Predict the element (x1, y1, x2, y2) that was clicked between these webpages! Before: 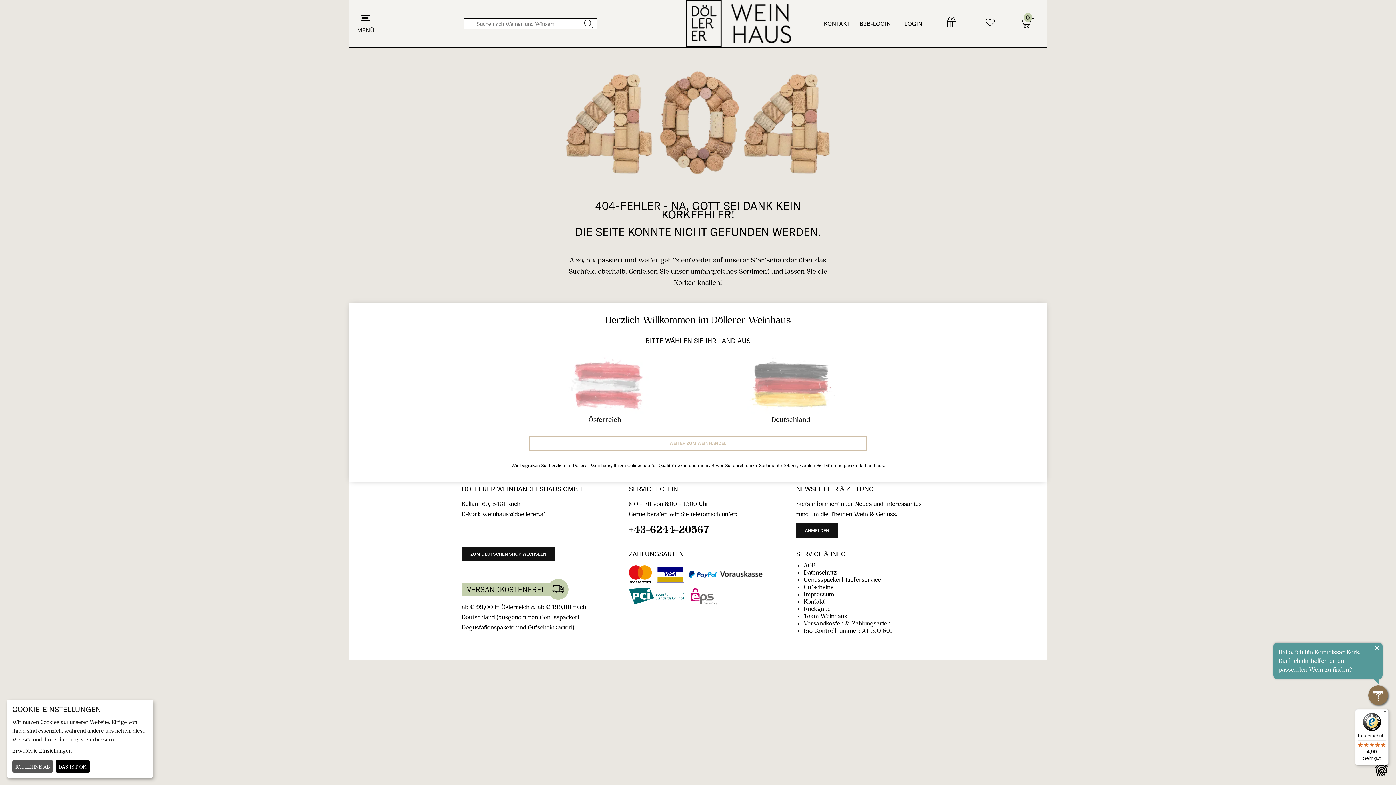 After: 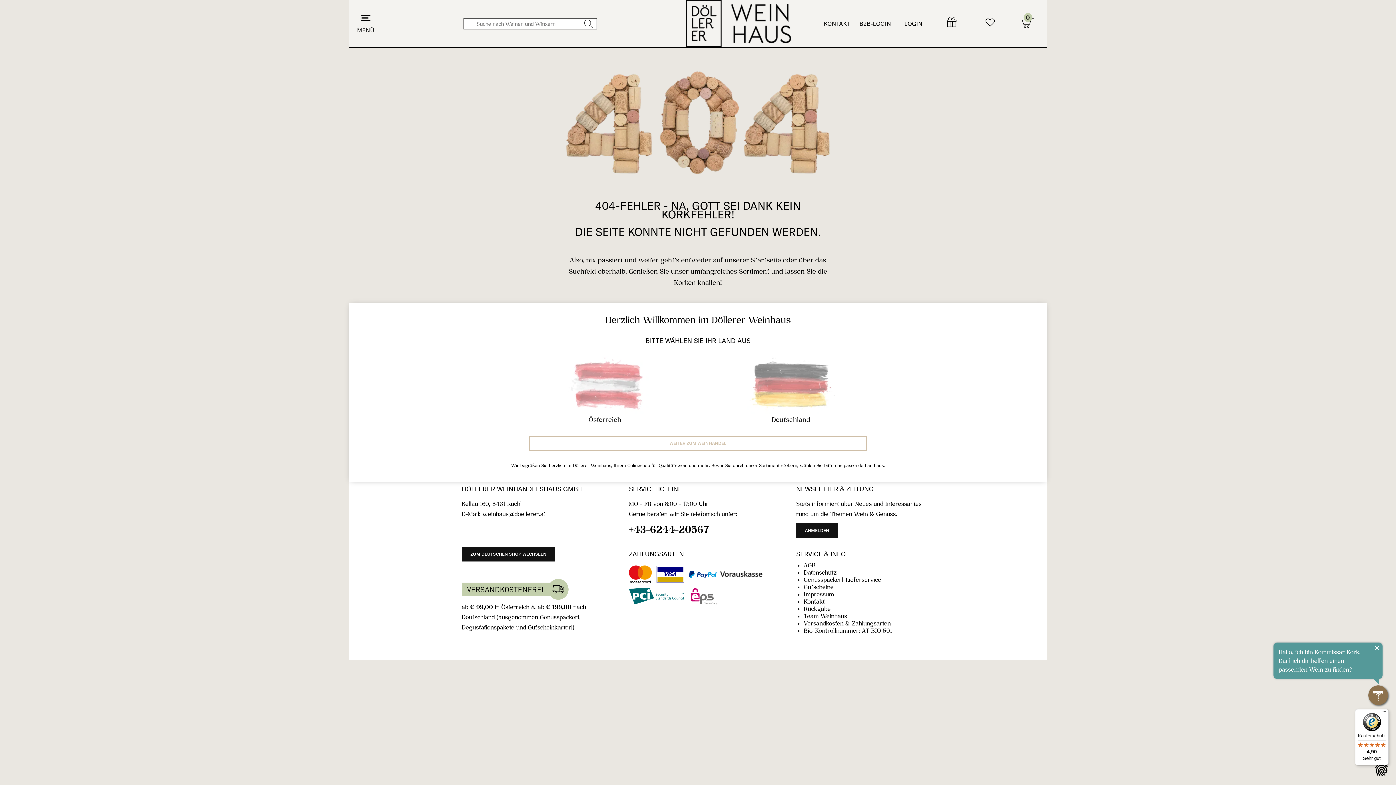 Action: bbox: (110, 760, 145, 773) label: DAS IST OK